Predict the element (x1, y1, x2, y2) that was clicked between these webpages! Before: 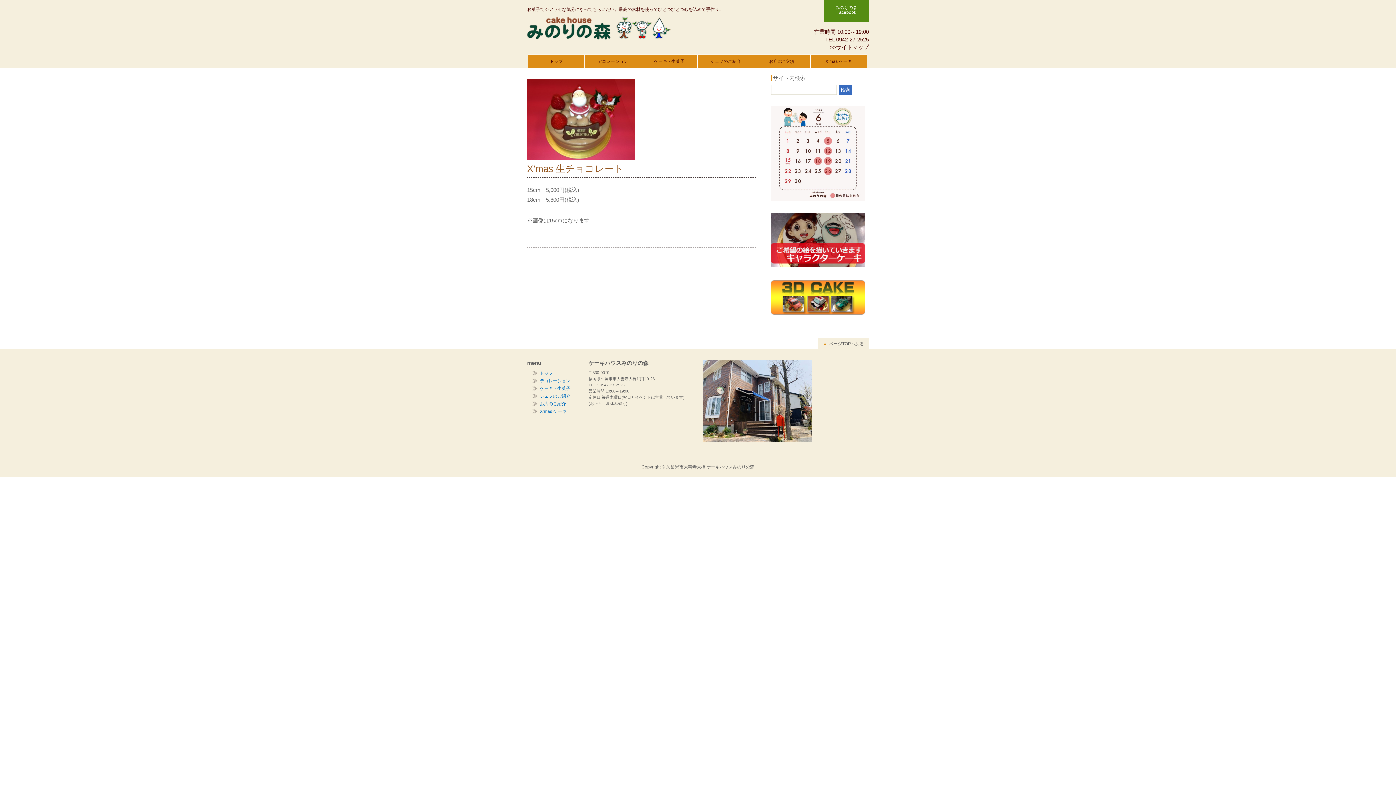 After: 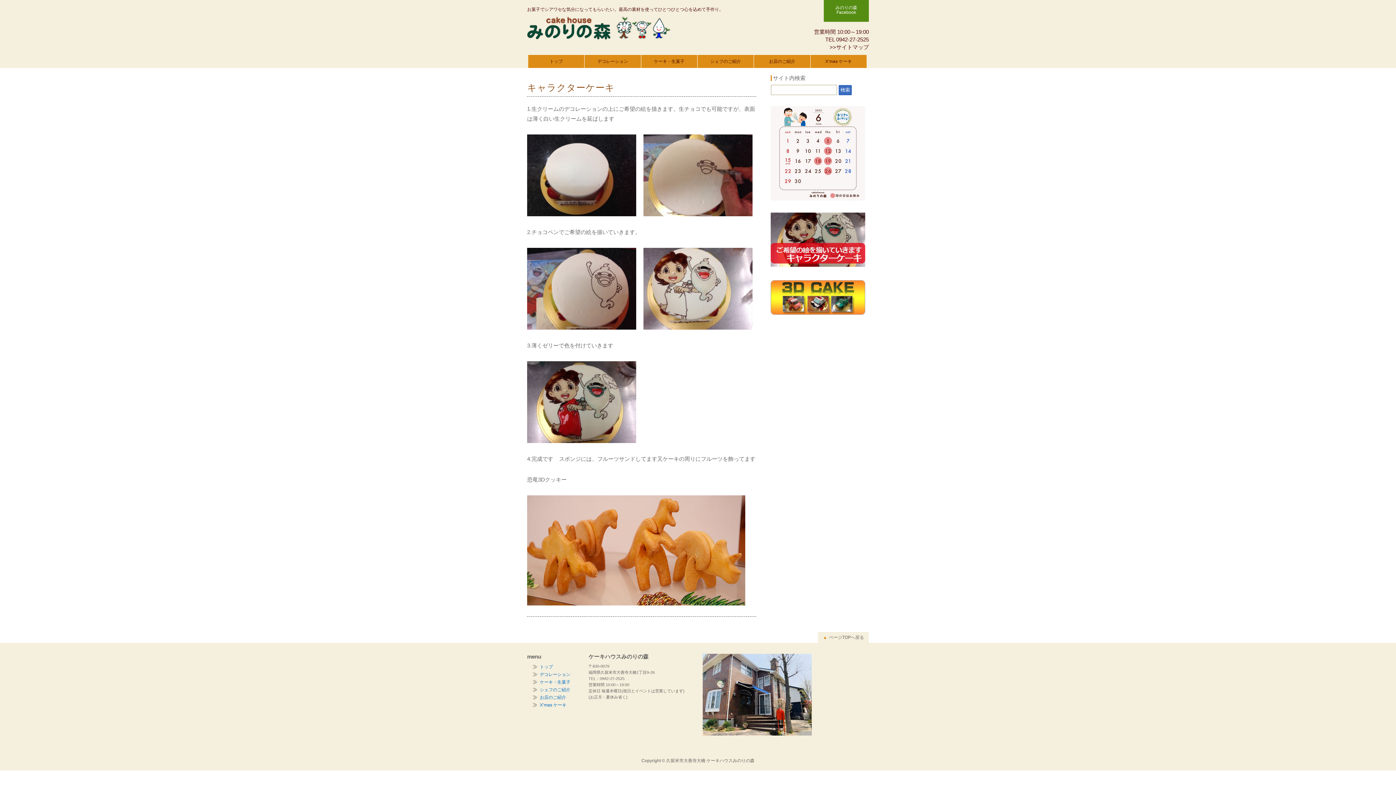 Action: bbox: (770, 261, 865, 268)